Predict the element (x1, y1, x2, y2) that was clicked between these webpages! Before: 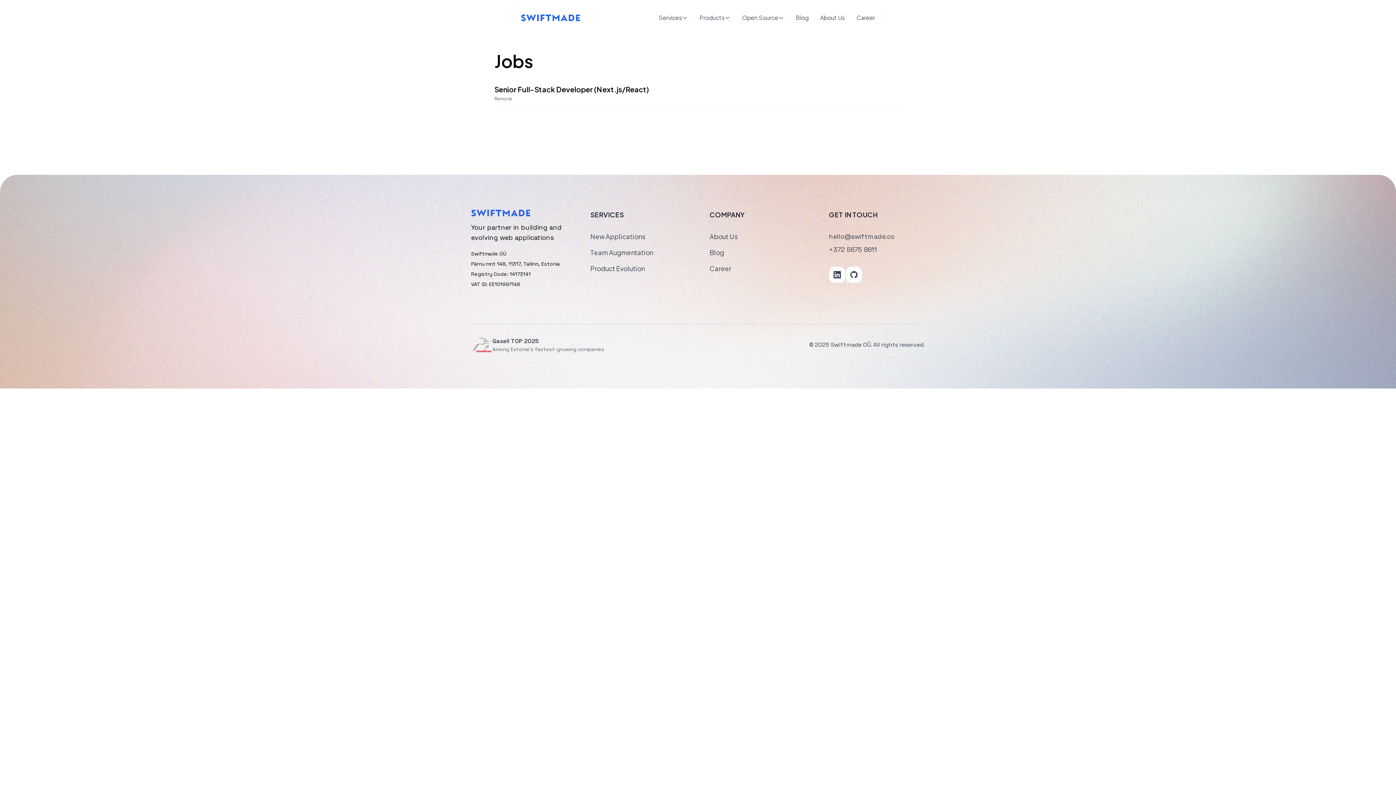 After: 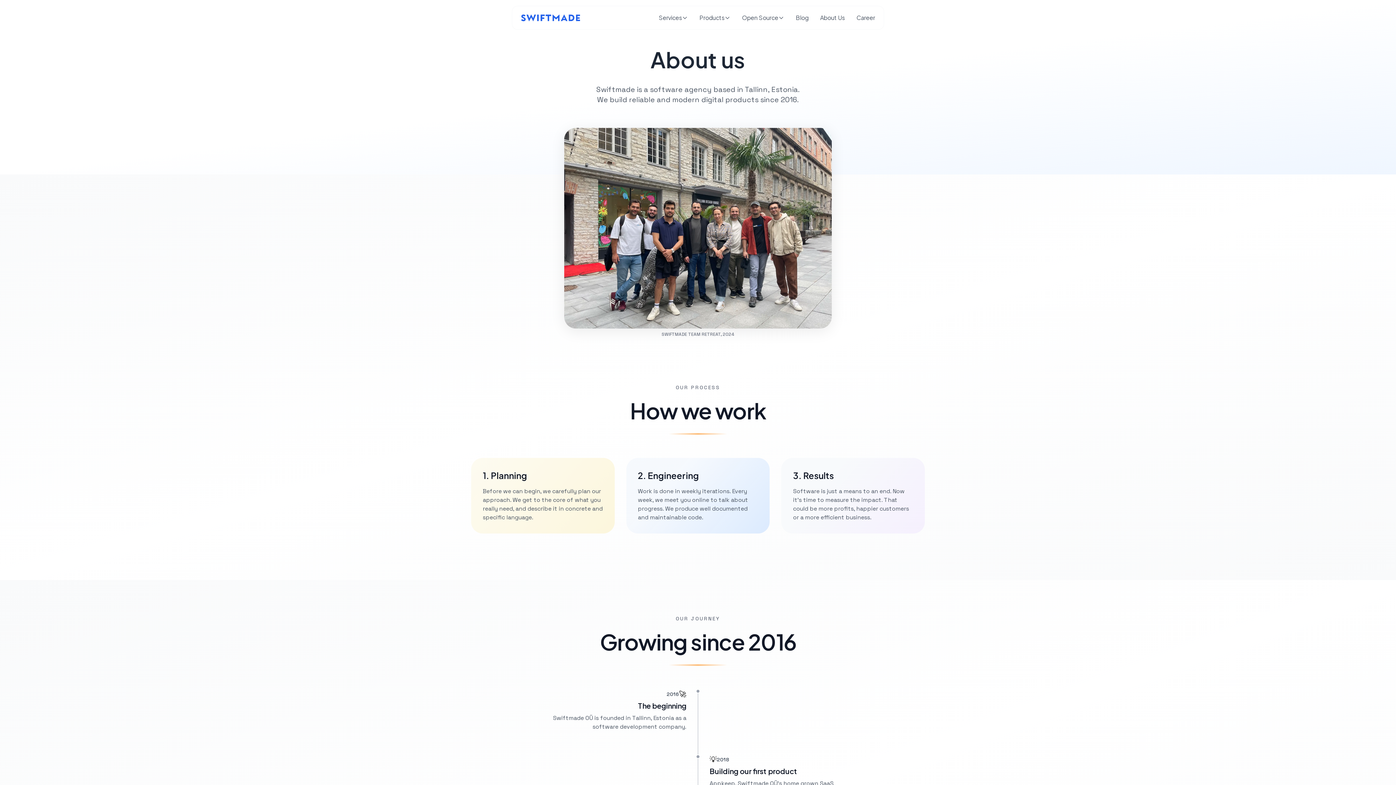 Action: label: About Us bbox: (820, 13, 845, 22)